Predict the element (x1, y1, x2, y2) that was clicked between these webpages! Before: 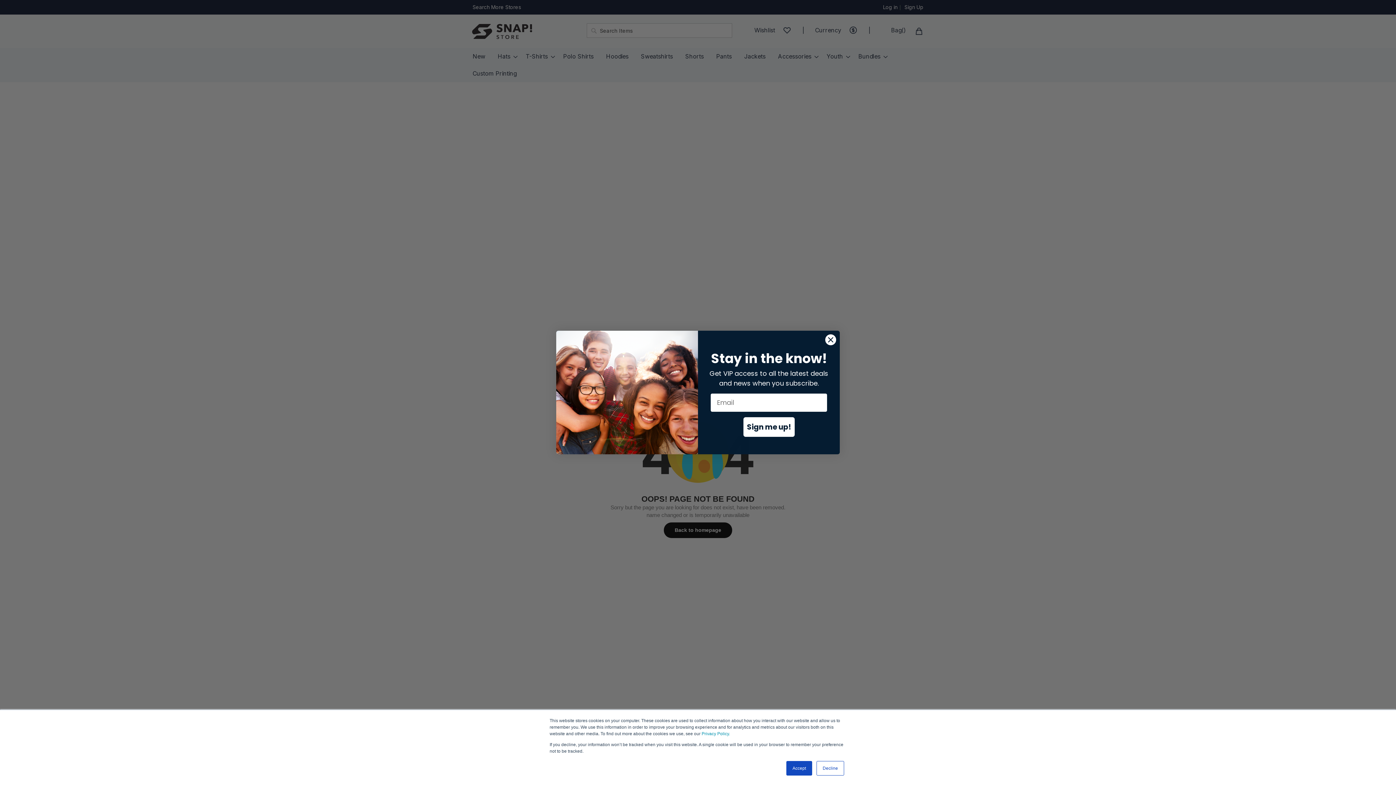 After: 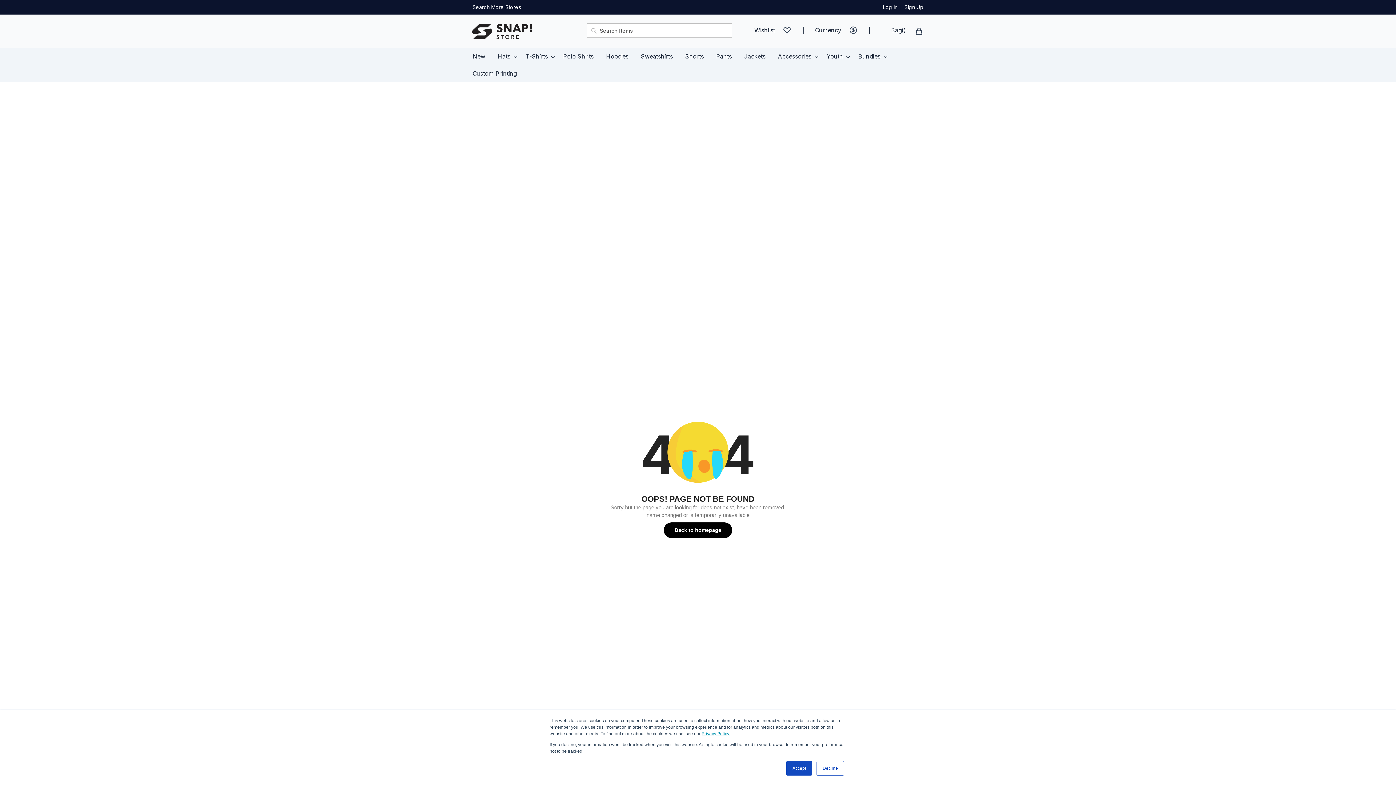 Action: bbox: (701, 731, 730, 736) label: Privacy Policy.